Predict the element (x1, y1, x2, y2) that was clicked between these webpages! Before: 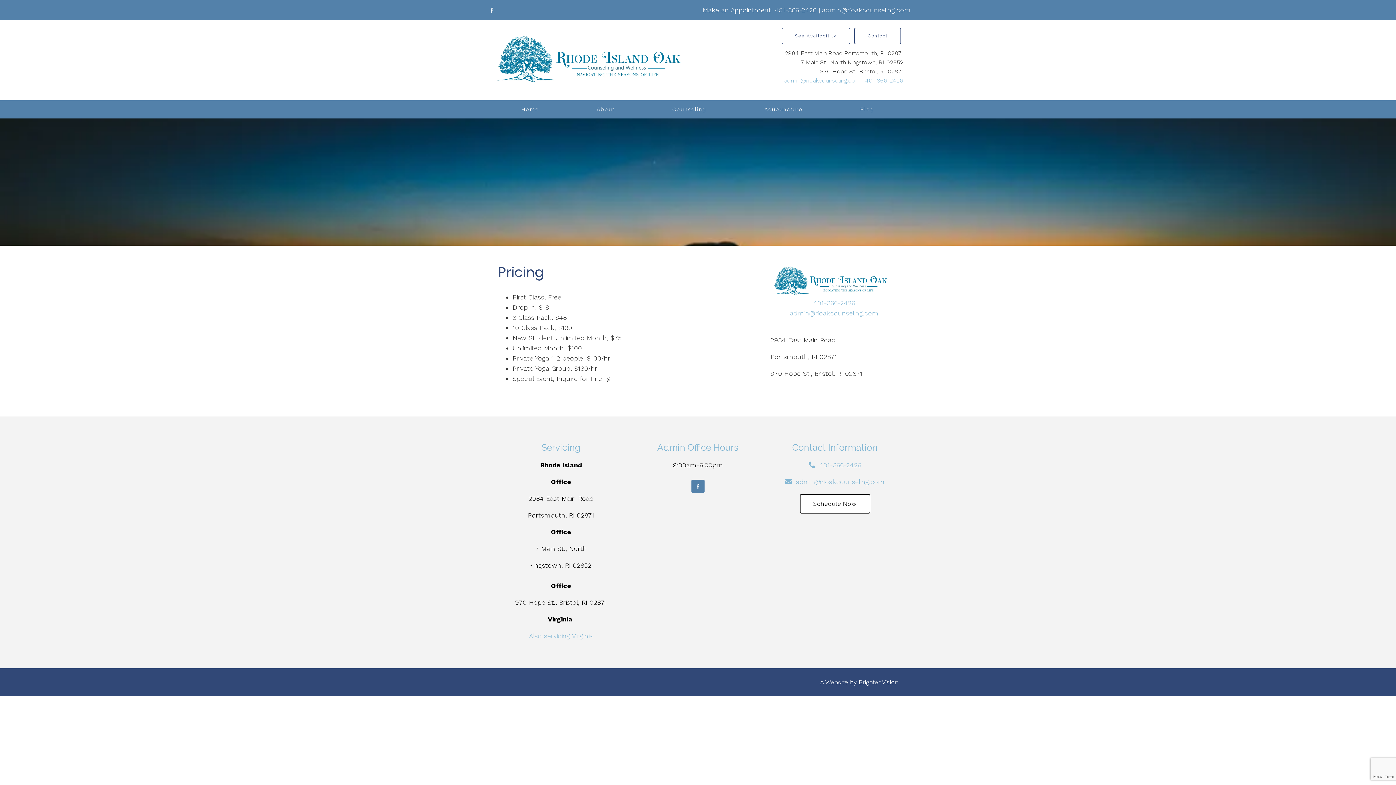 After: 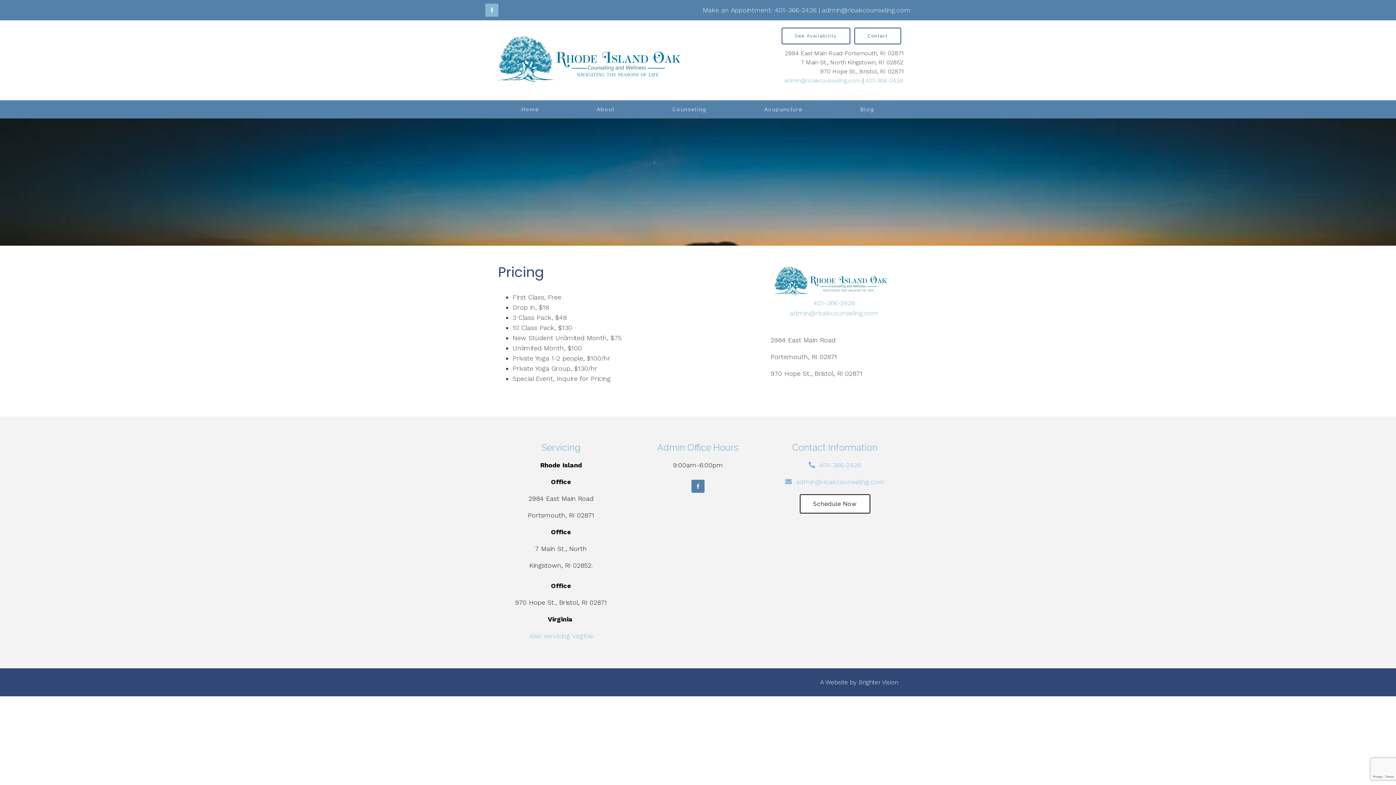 Action: bbox: (485, 3, 498, 16)